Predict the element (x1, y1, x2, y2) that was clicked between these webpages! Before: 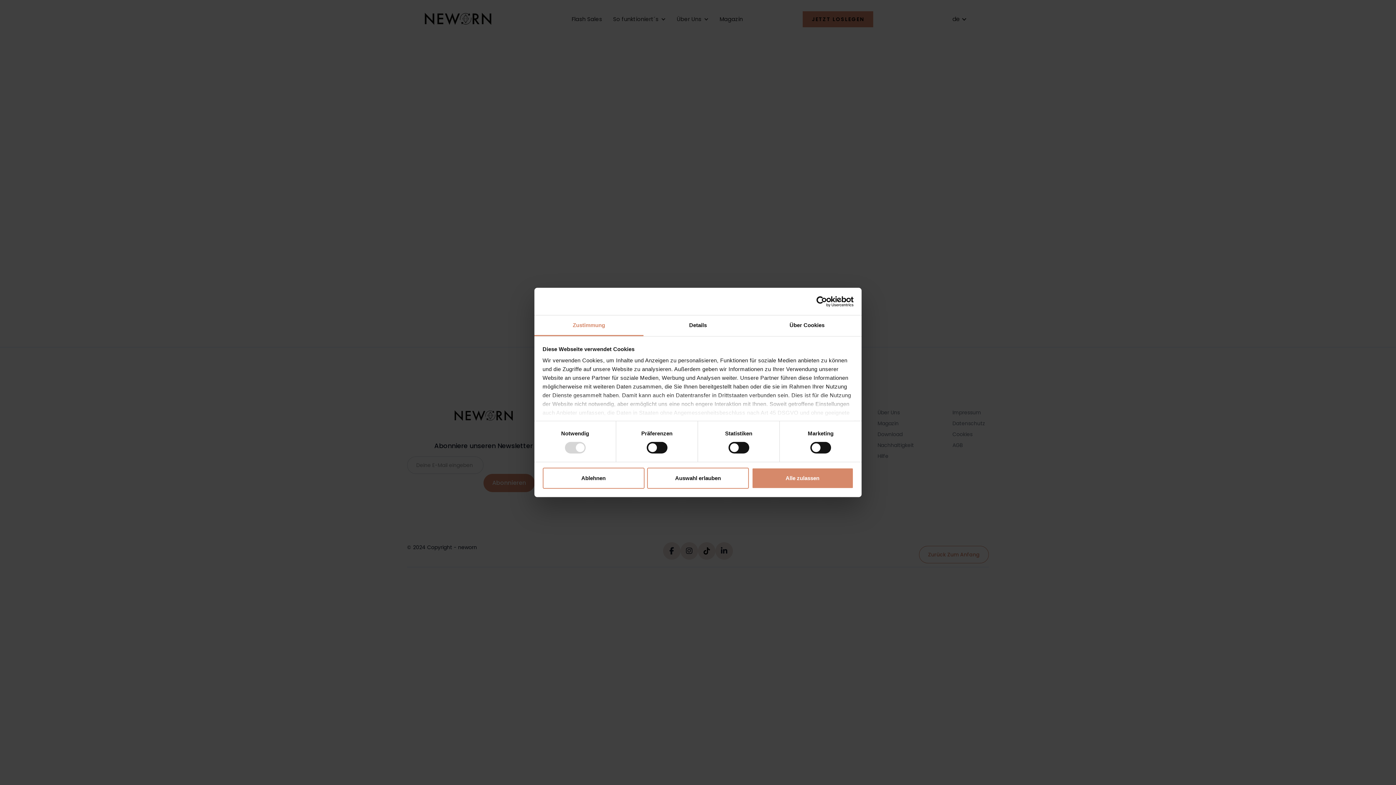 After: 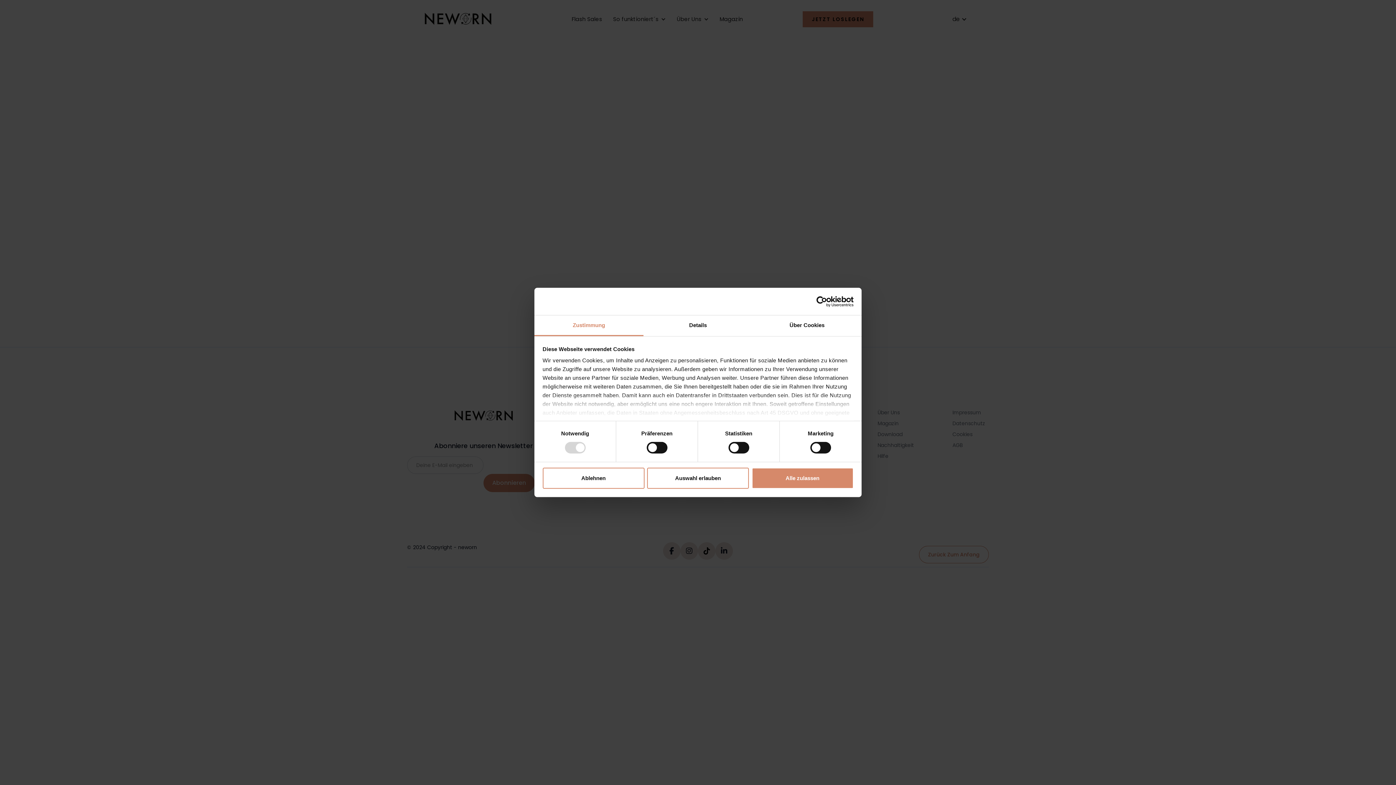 Action: bbox: (534, 315, 643, 336) label: Zustimmung